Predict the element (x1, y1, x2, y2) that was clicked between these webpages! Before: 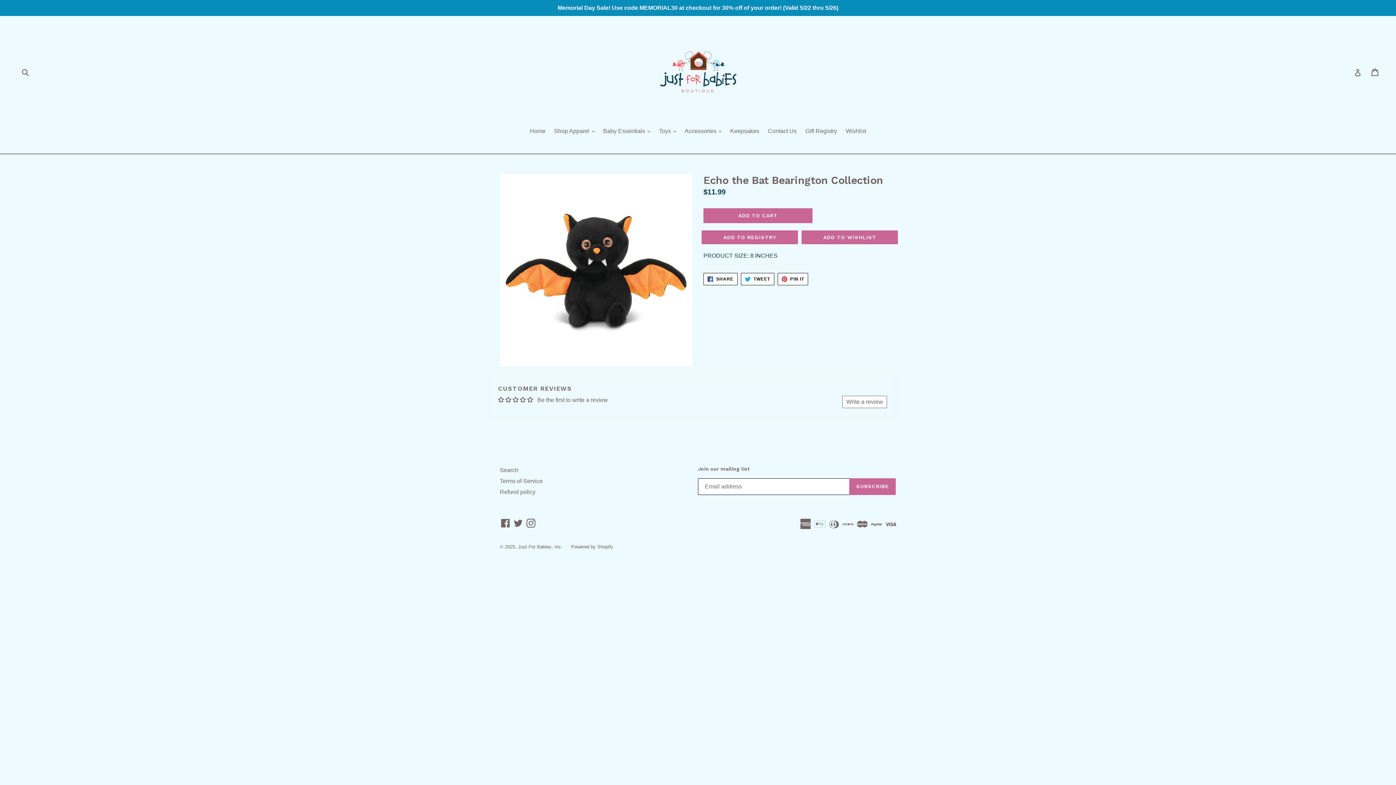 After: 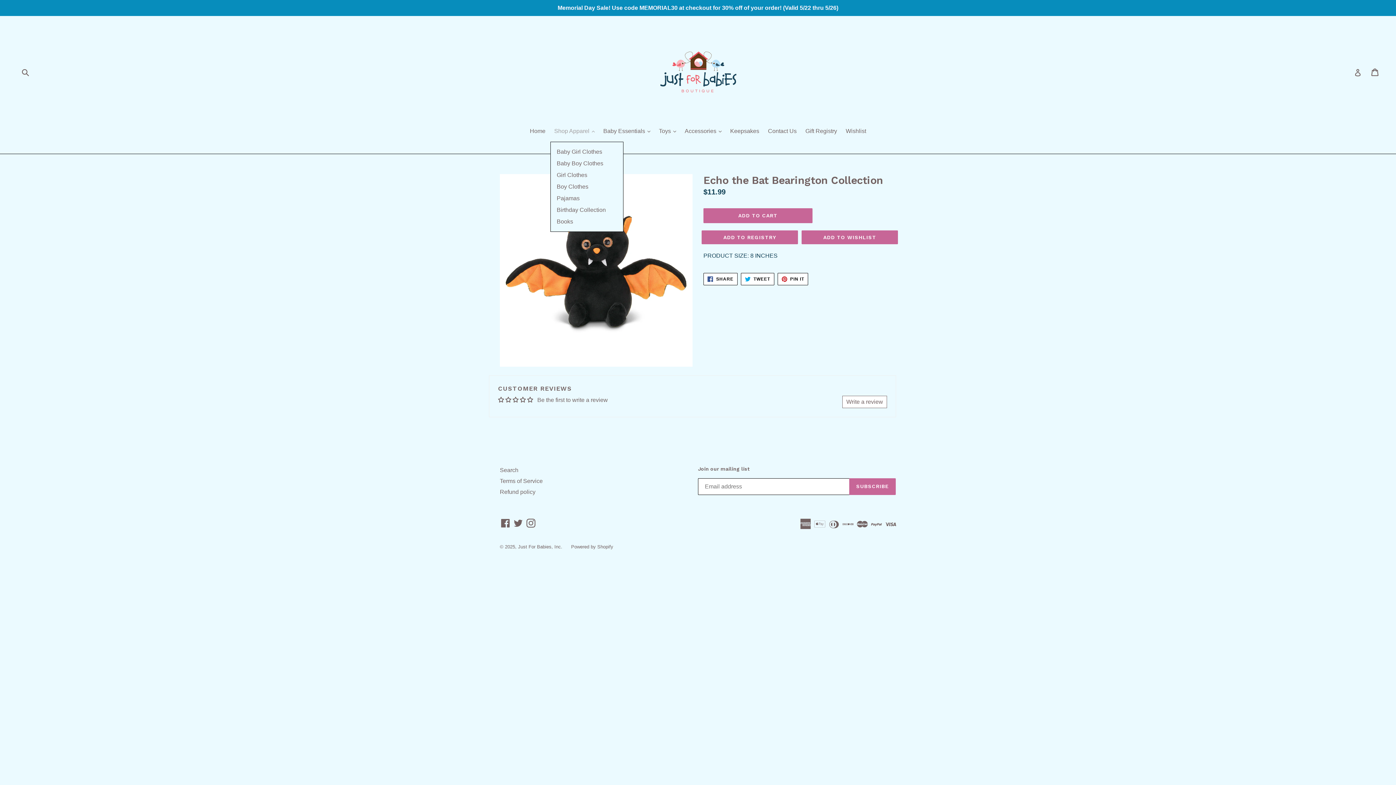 Action: bbox: (550, 126, 598, 136) label: Shop Apparel 
expand